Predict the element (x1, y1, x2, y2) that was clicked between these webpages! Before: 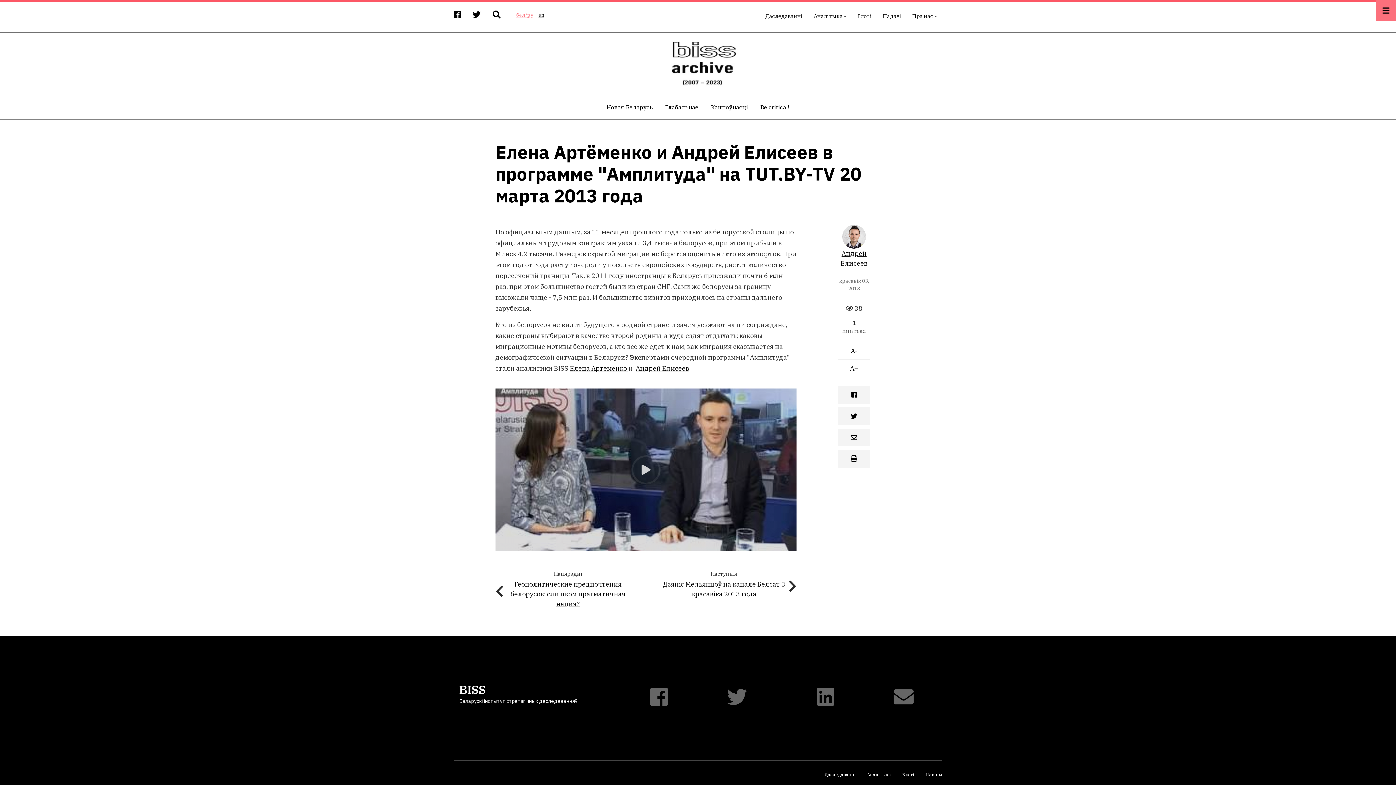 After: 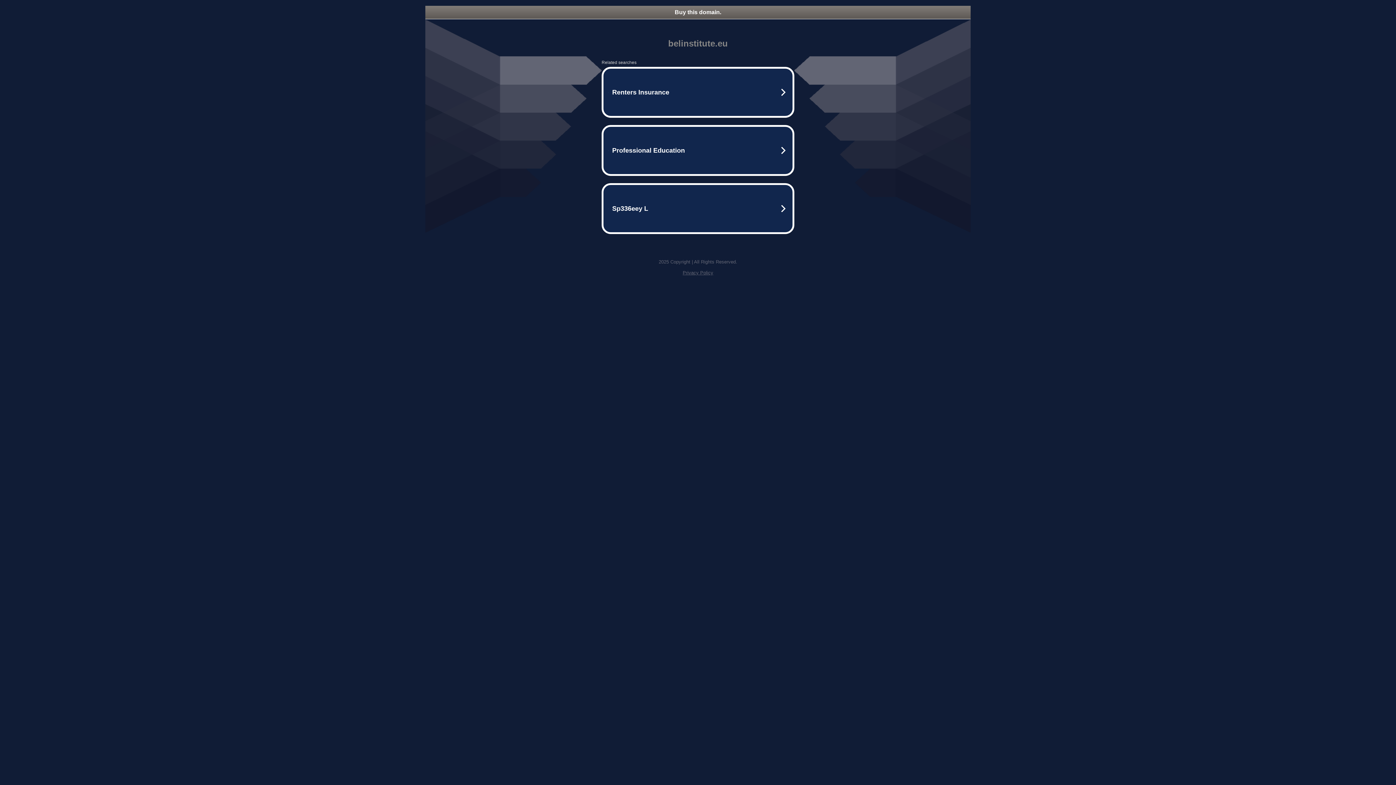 Action: label: Андрей Елисеев bbox: (635, 364, 689, 372)